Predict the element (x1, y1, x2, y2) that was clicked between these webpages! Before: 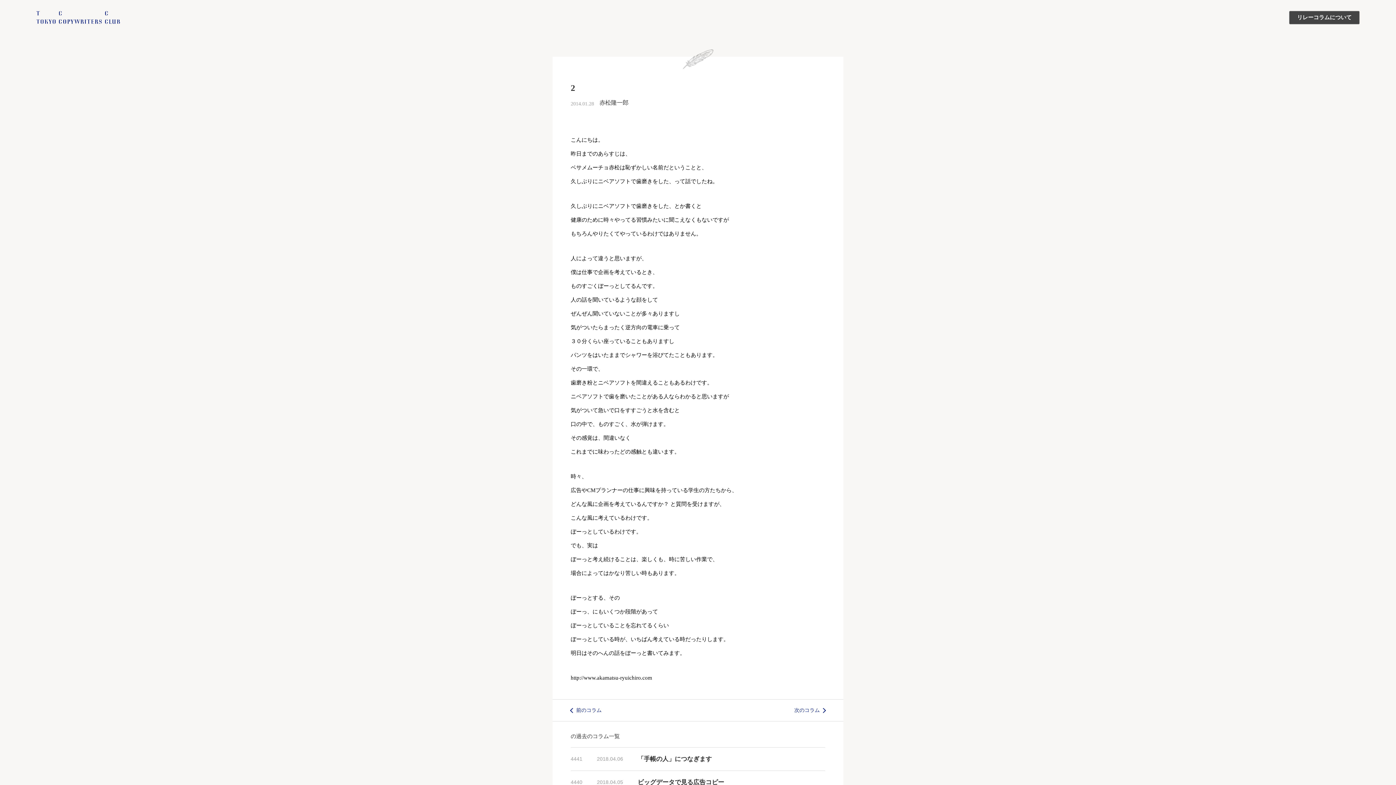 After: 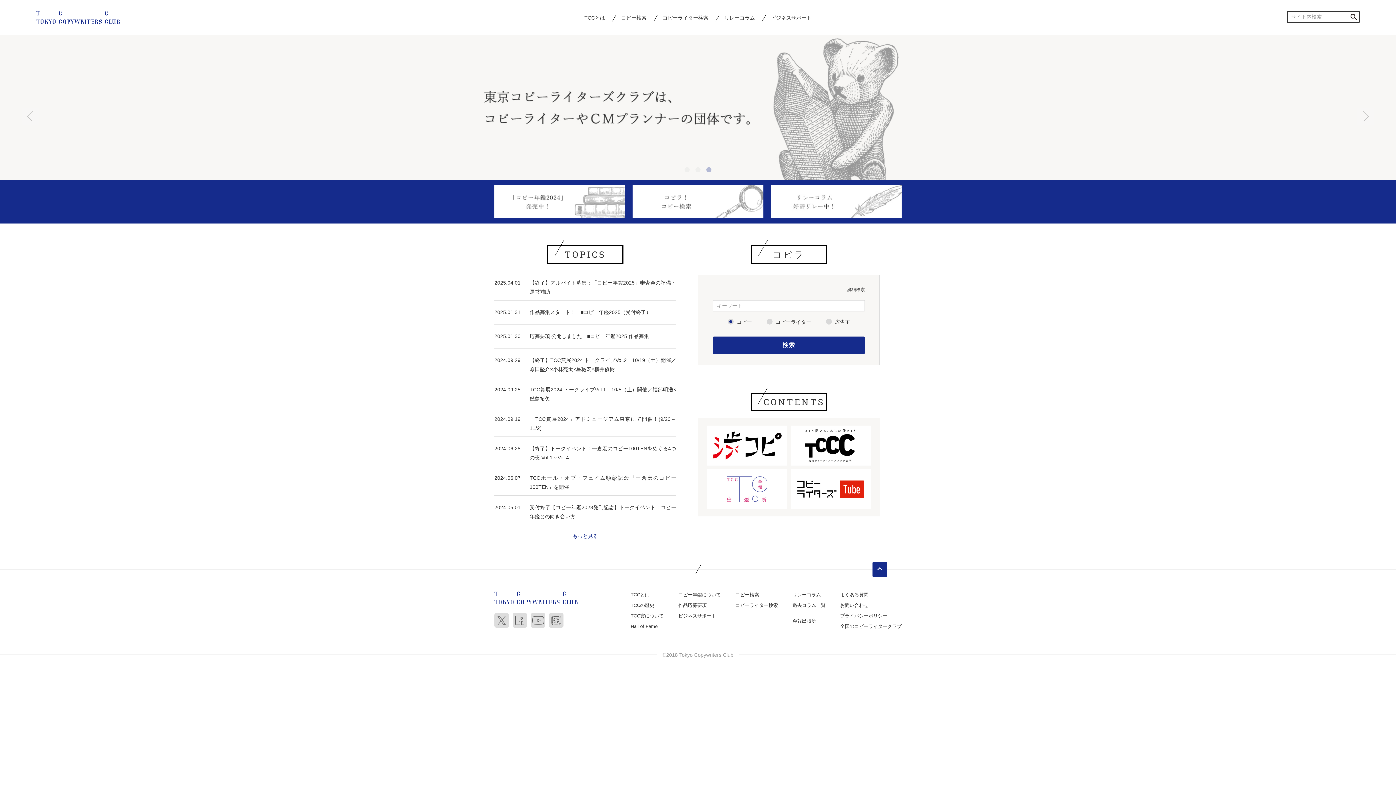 Action: bbox: (36, 14, 120, 19)